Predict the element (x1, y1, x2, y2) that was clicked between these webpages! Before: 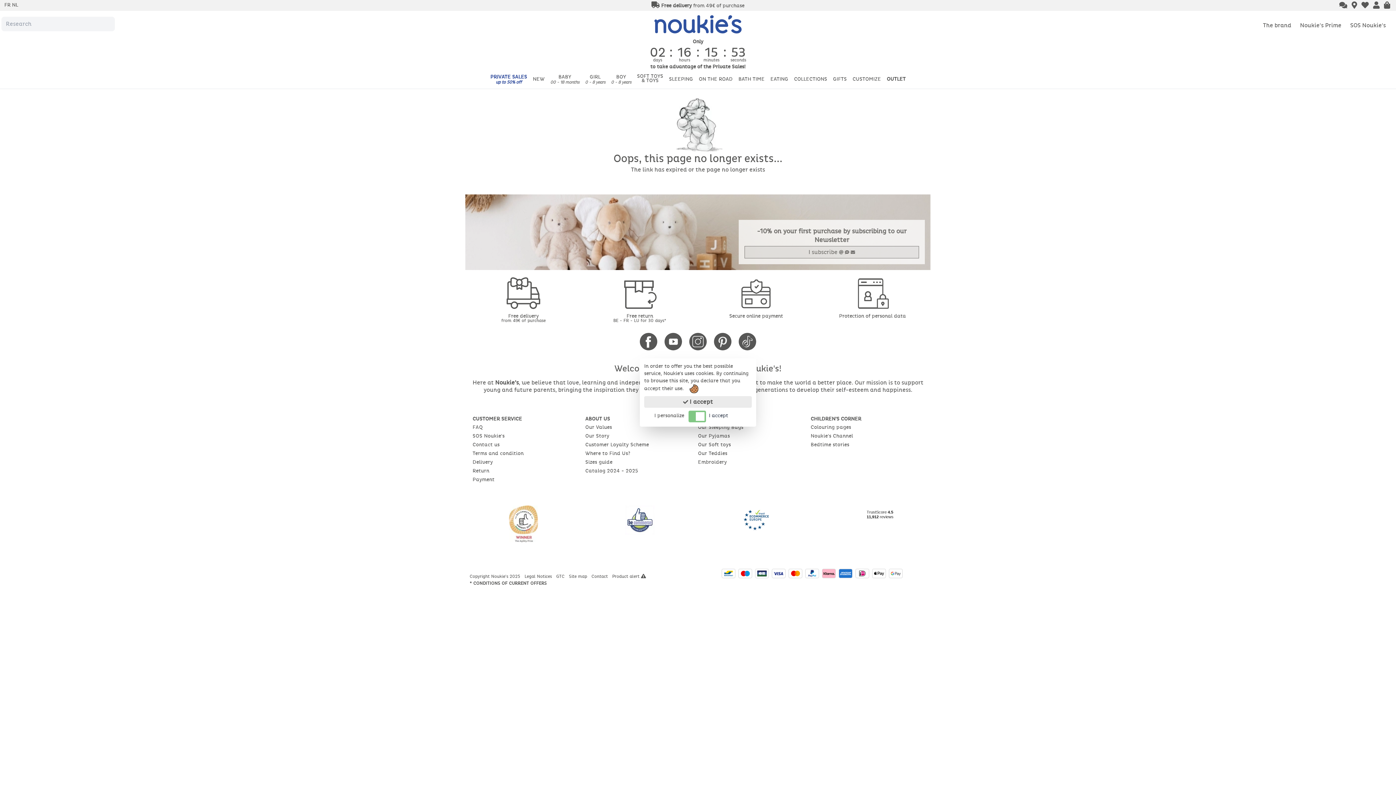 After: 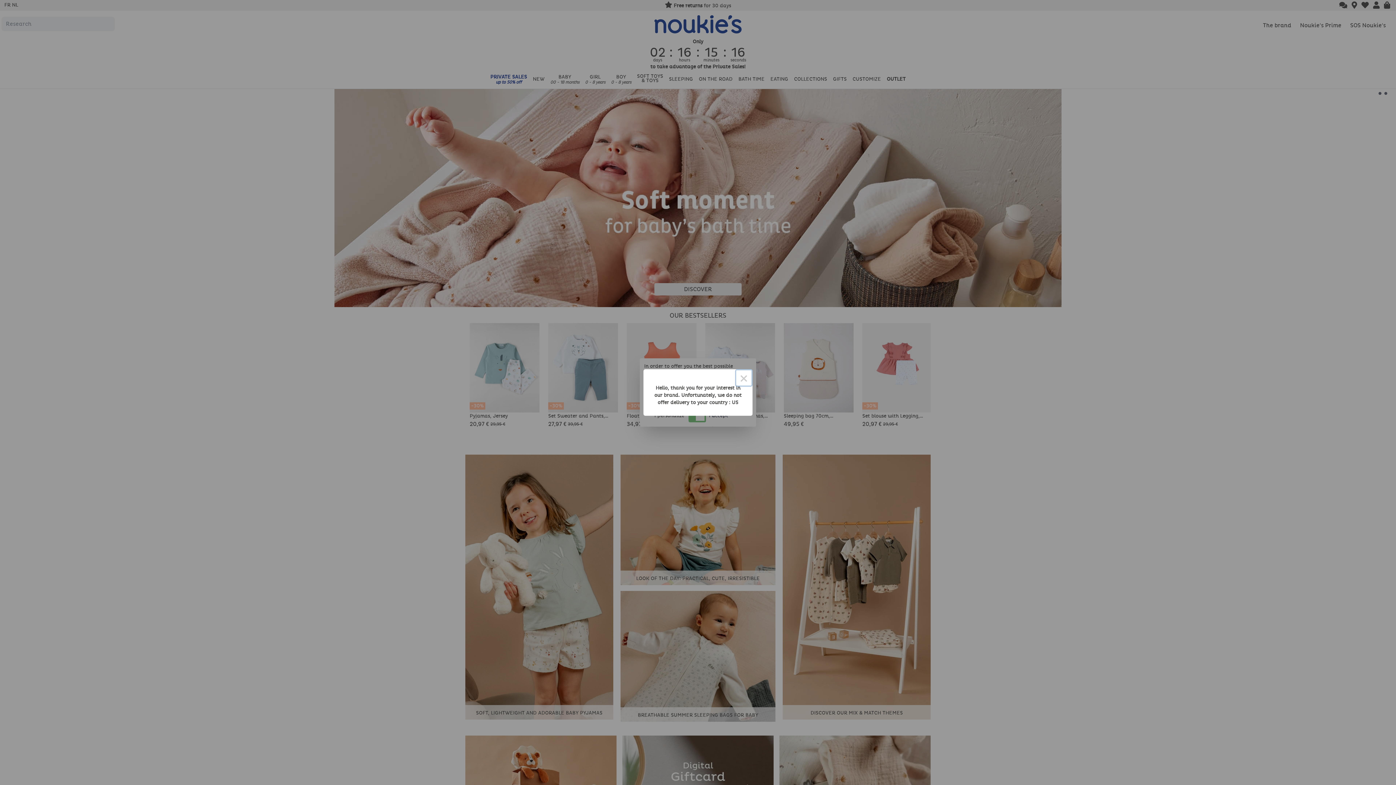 Action: bbox: (469, 118, 521, 123) label: Copyright Noukie's 2025 